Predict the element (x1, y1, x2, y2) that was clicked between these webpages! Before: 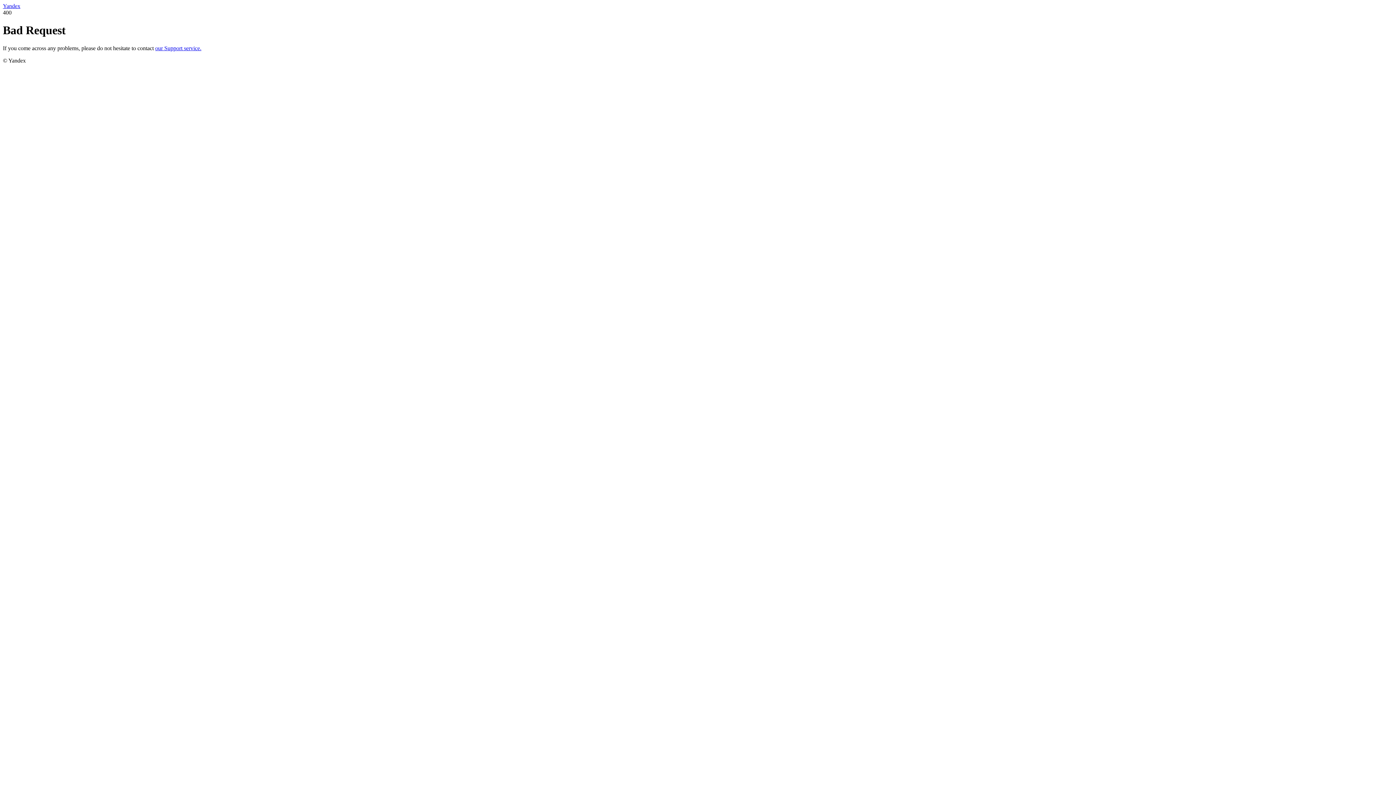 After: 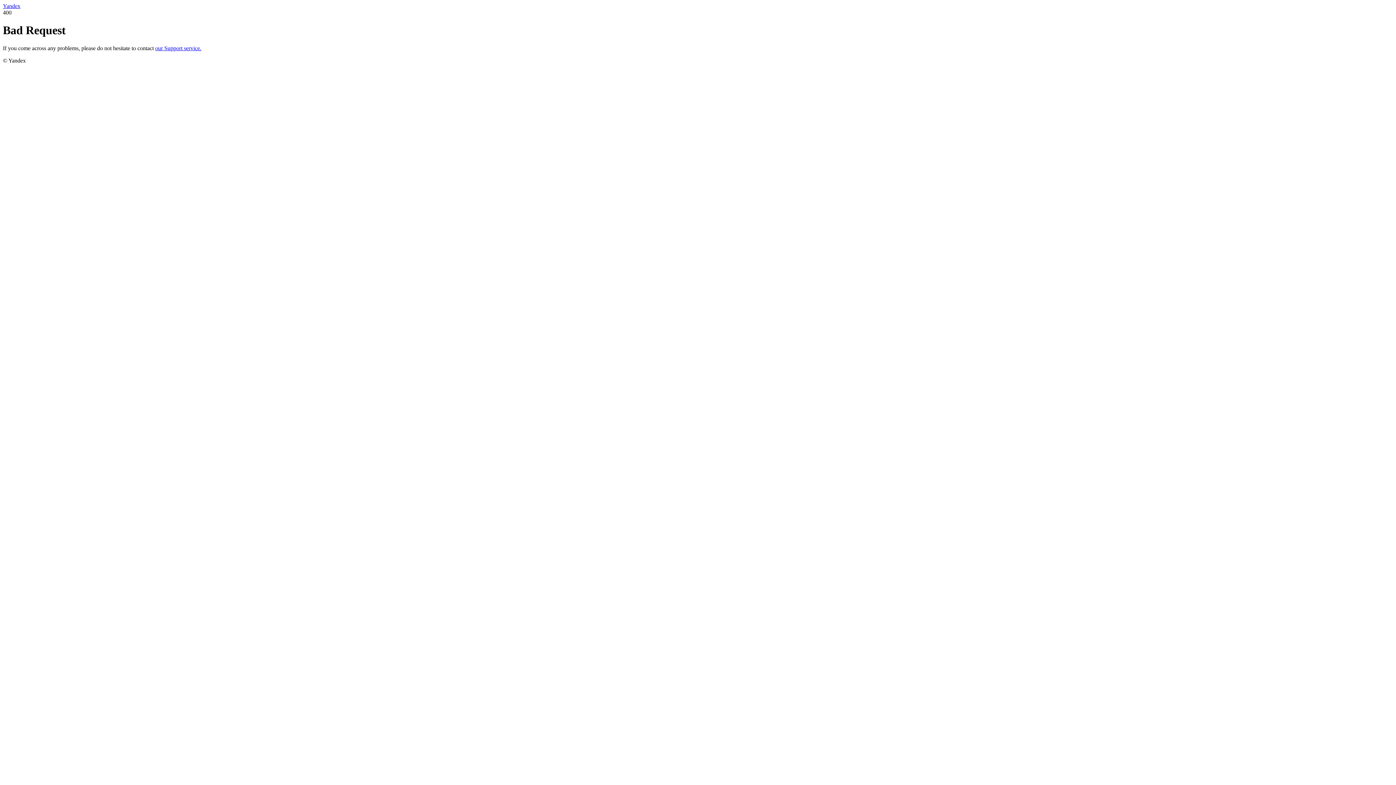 Action: bbox: (2, 2, 20, 9) label: Yandex